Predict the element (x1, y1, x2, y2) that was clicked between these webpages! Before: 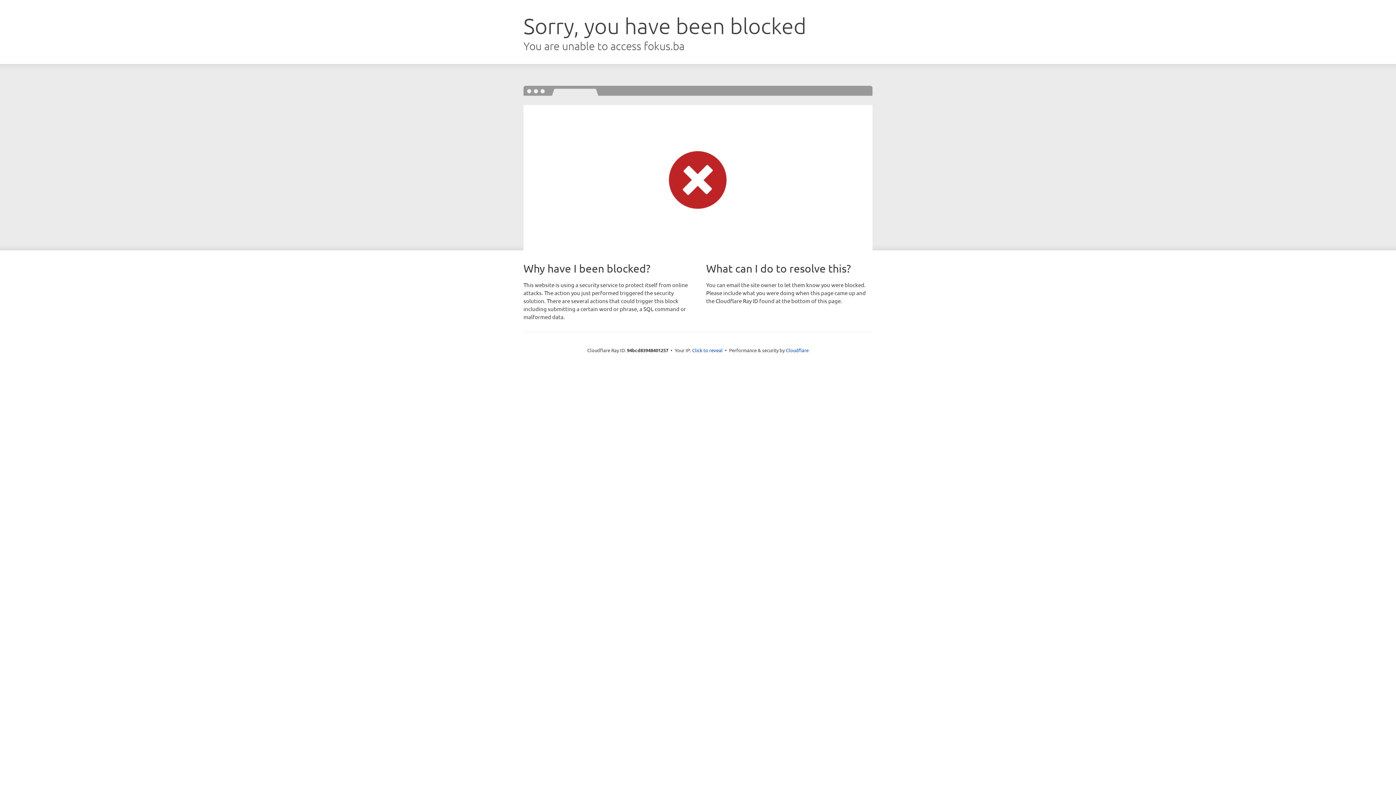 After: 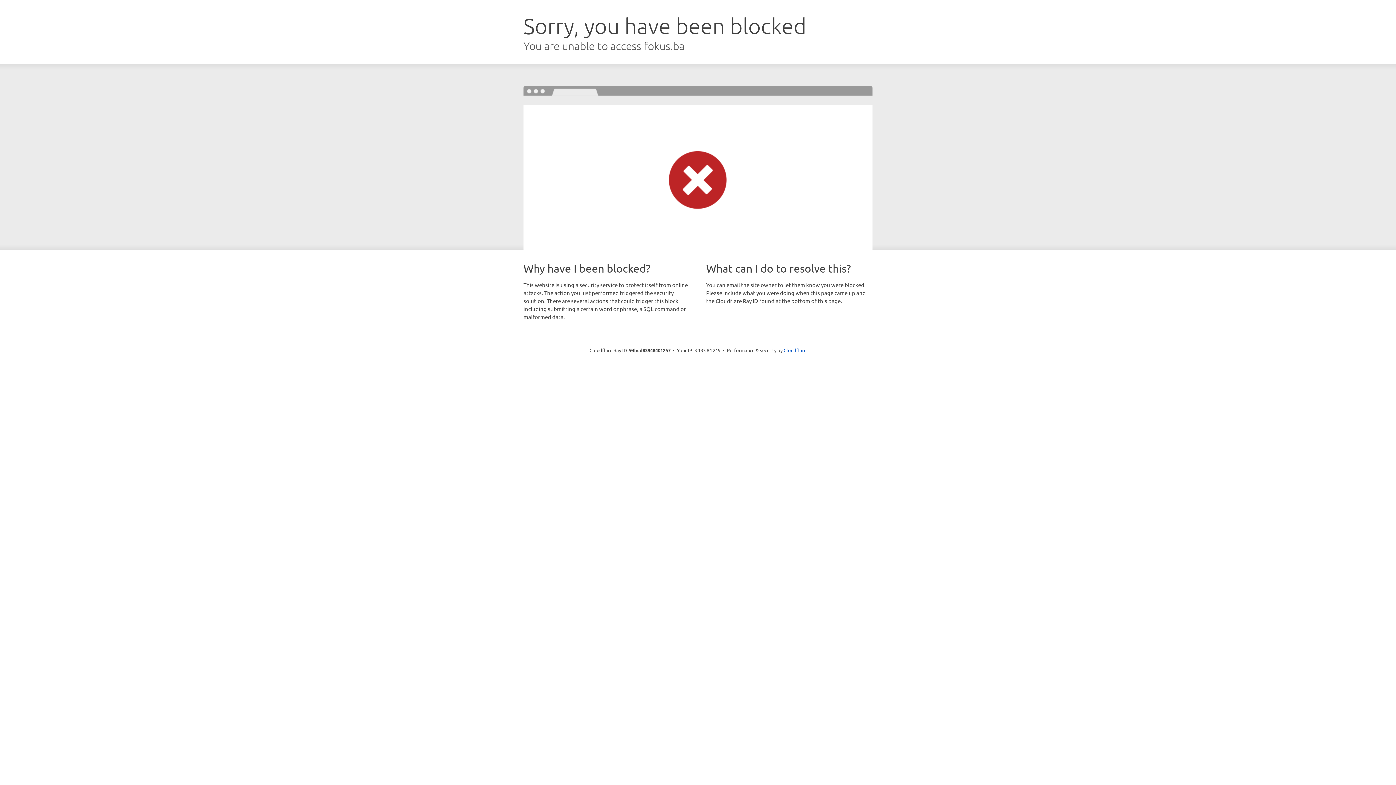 Action: bbox: (692, 346, 722, 353) label: Click to reveal